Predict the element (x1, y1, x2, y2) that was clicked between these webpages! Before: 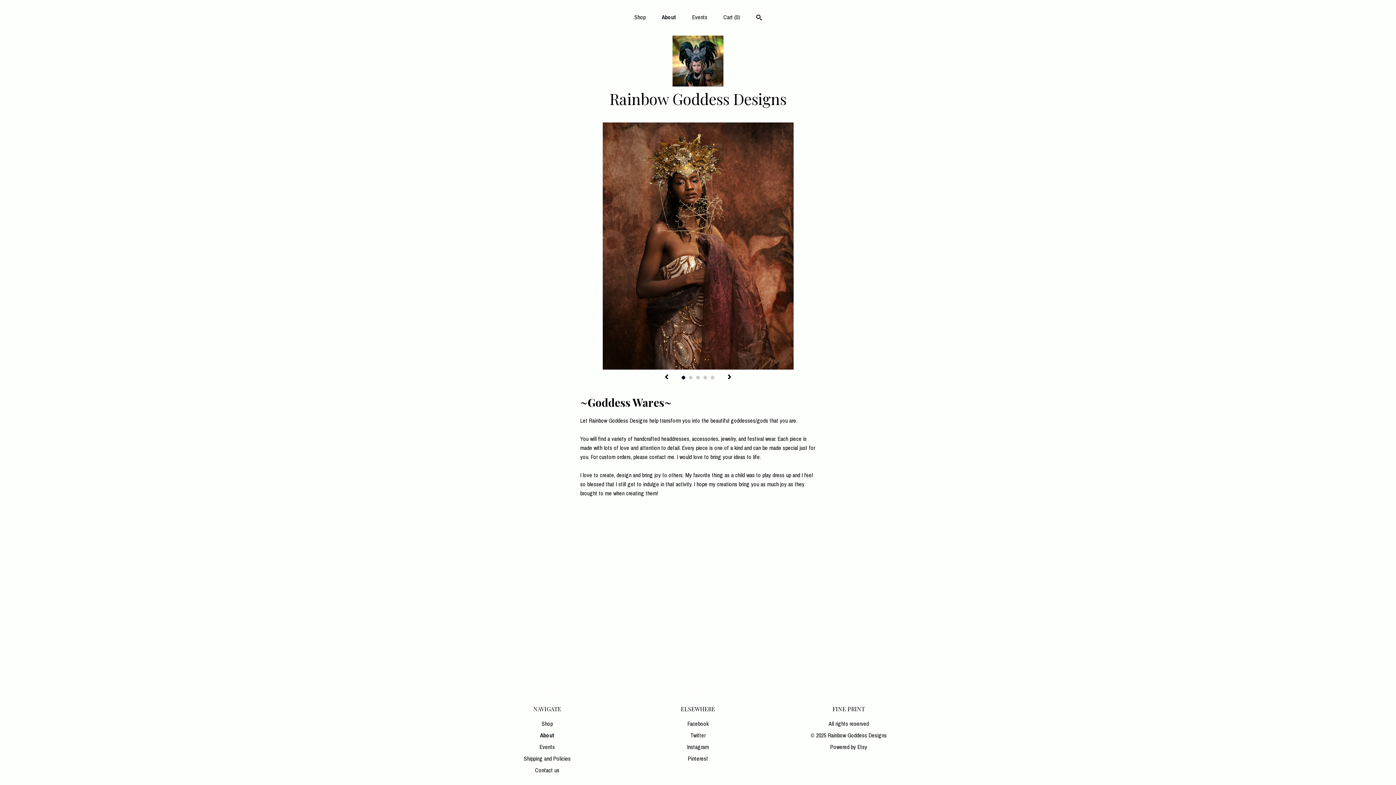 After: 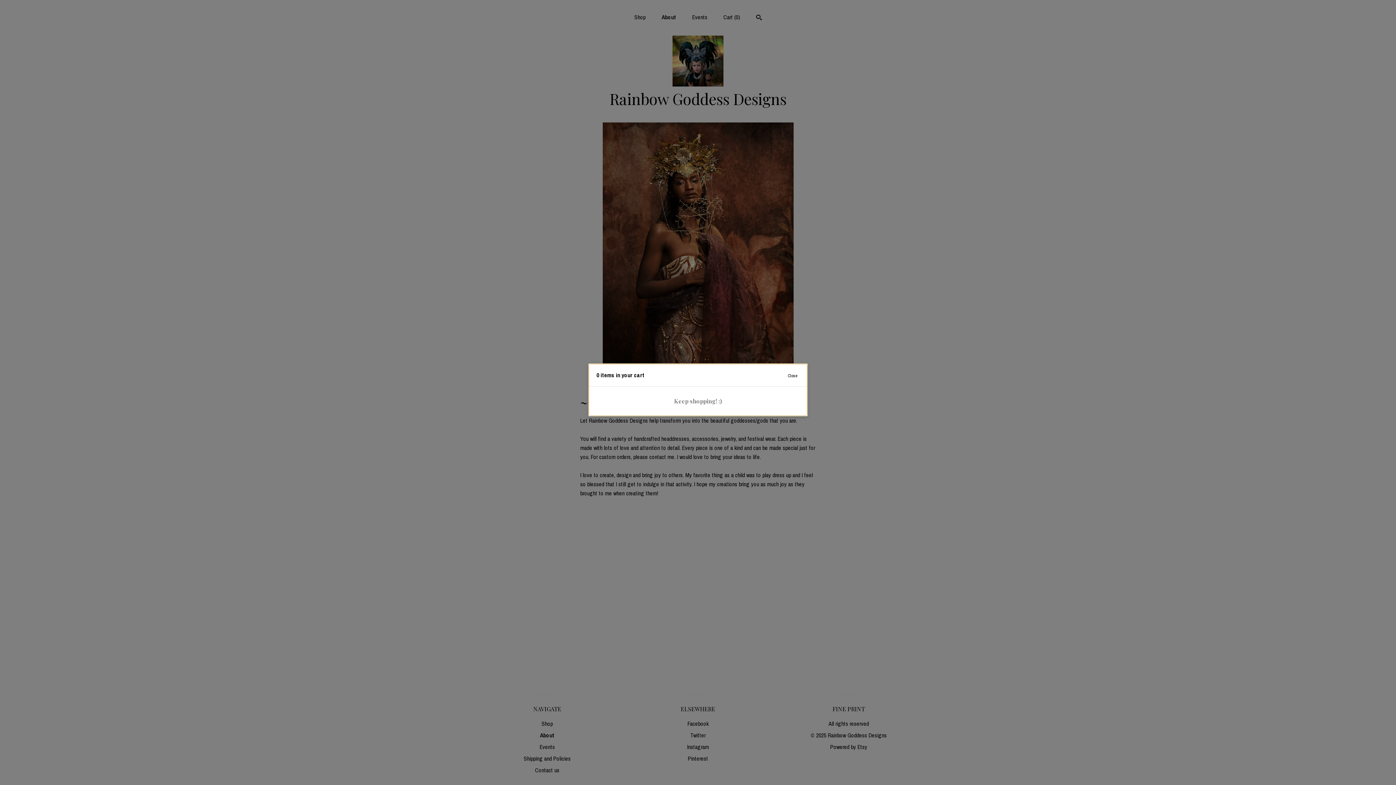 Action: bbox: (723, 13, 740, 21) label: Cart (0)